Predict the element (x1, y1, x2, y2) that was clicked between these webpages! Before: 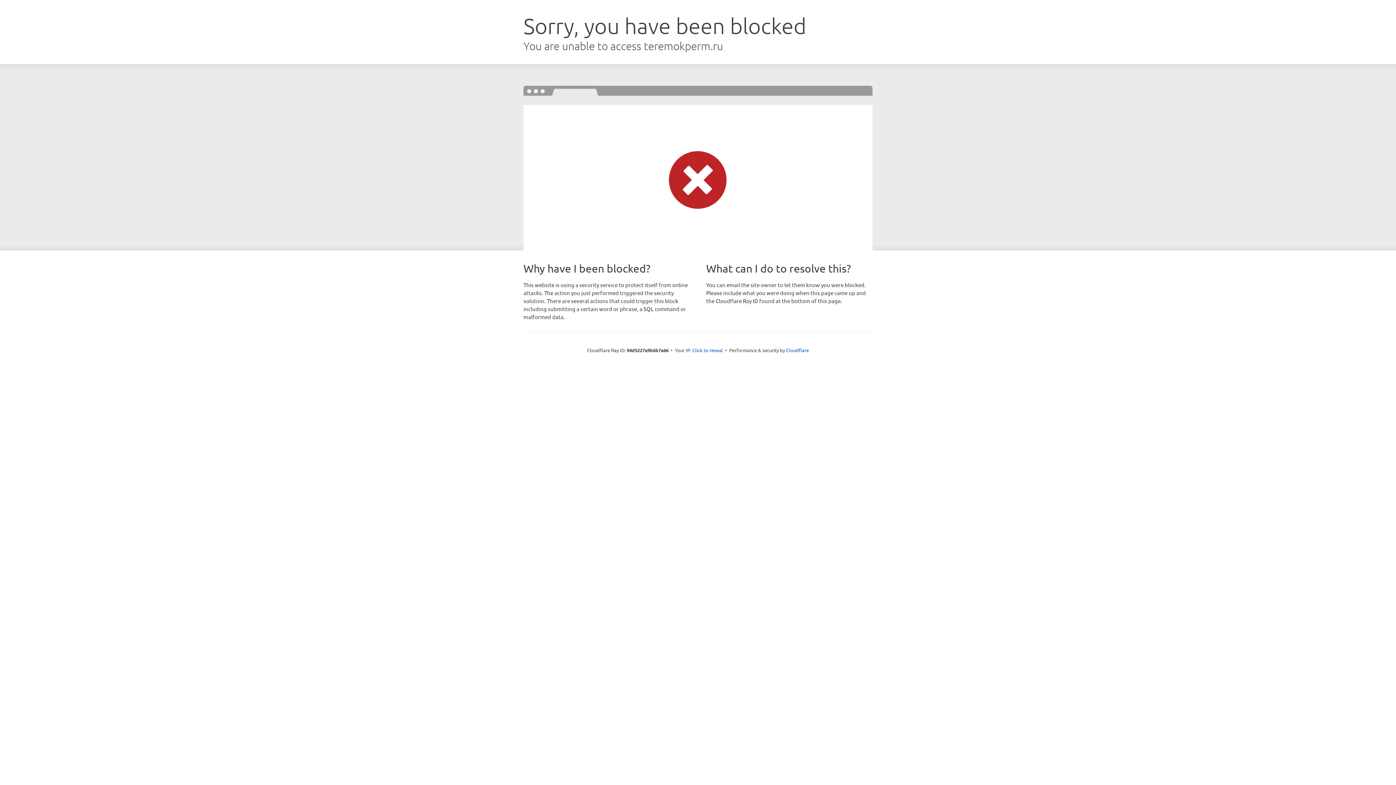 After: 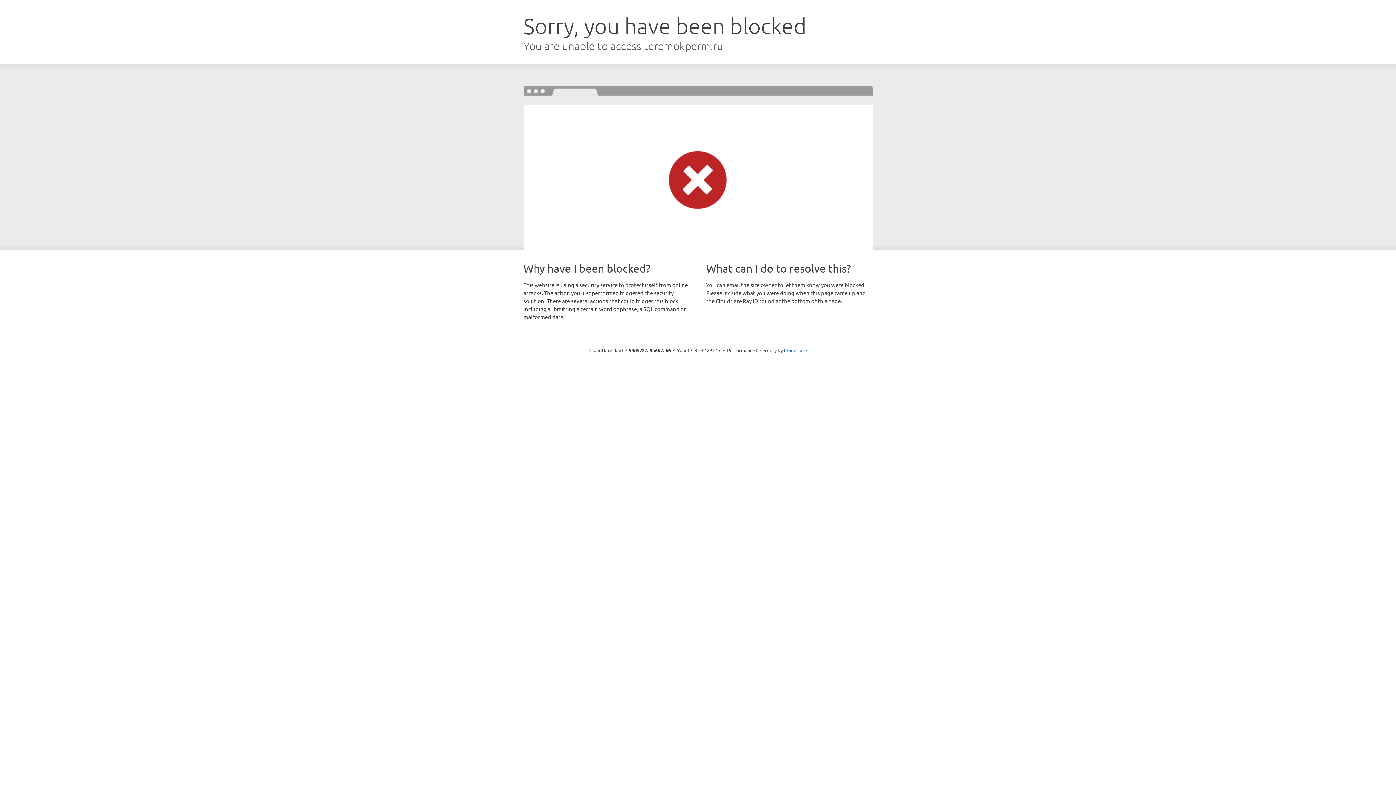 Action: bbox: (692, 346, 723, 353) label: Click to reveal